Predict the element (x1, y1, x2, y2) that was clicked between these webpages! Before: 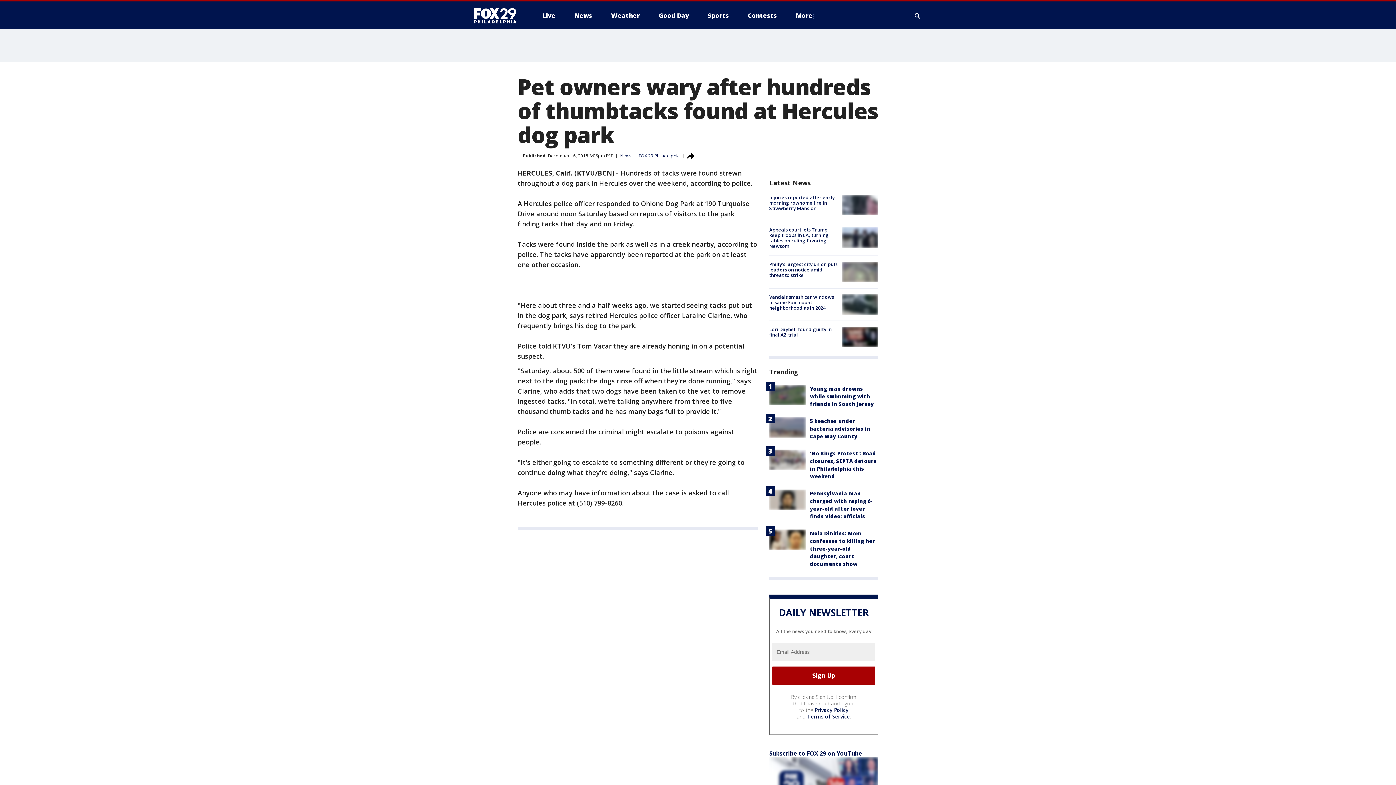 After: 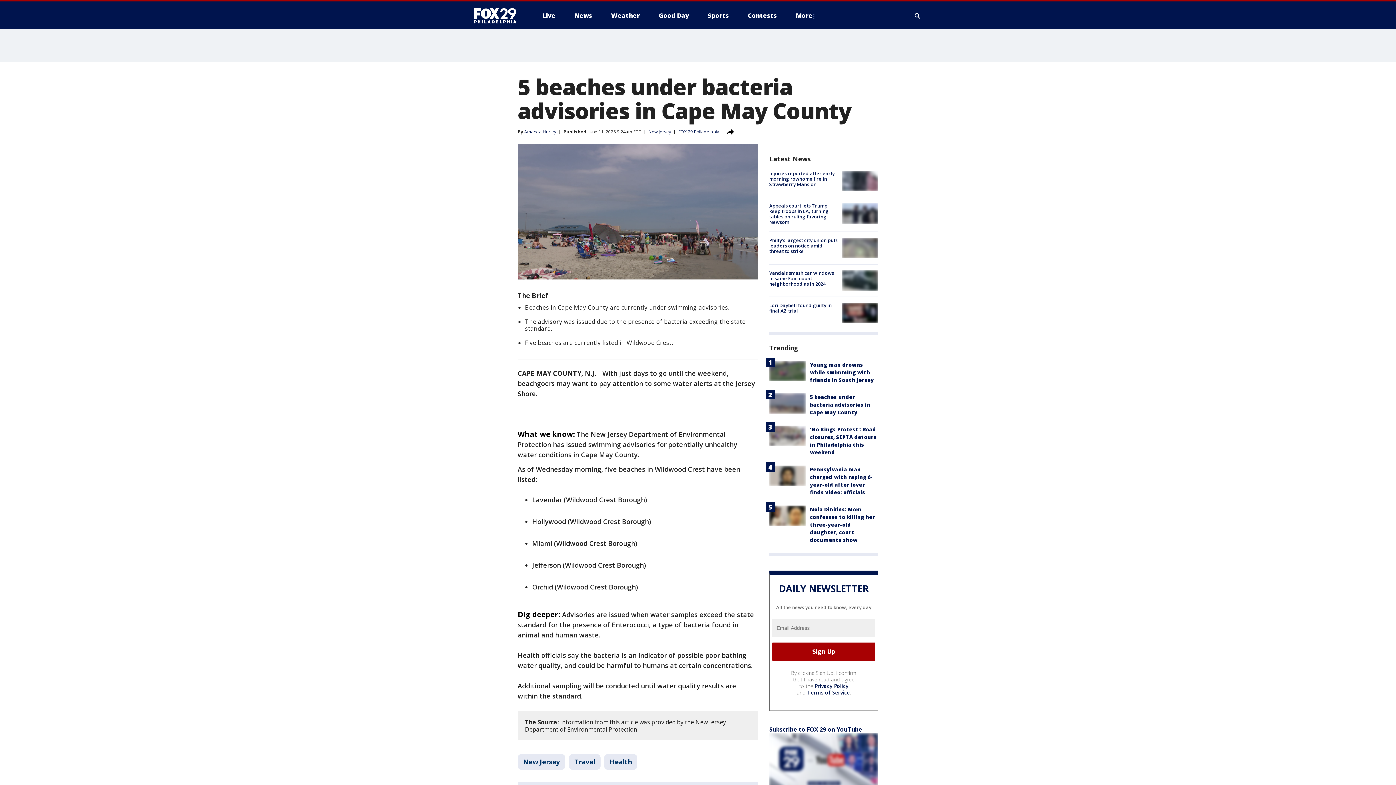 Action: label: 5 beaches under bacteria advisories in Cape May County bbox: (810, 417, 870, 440)